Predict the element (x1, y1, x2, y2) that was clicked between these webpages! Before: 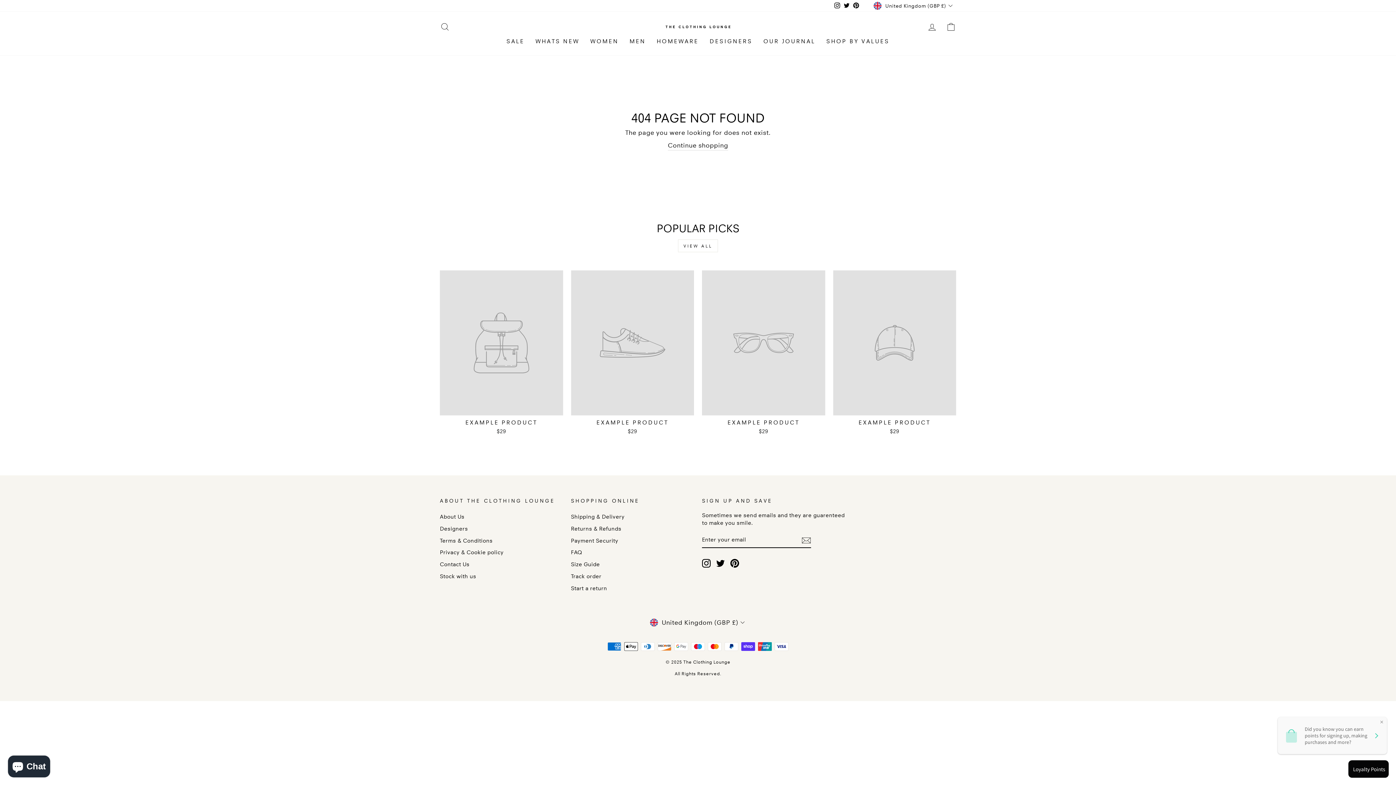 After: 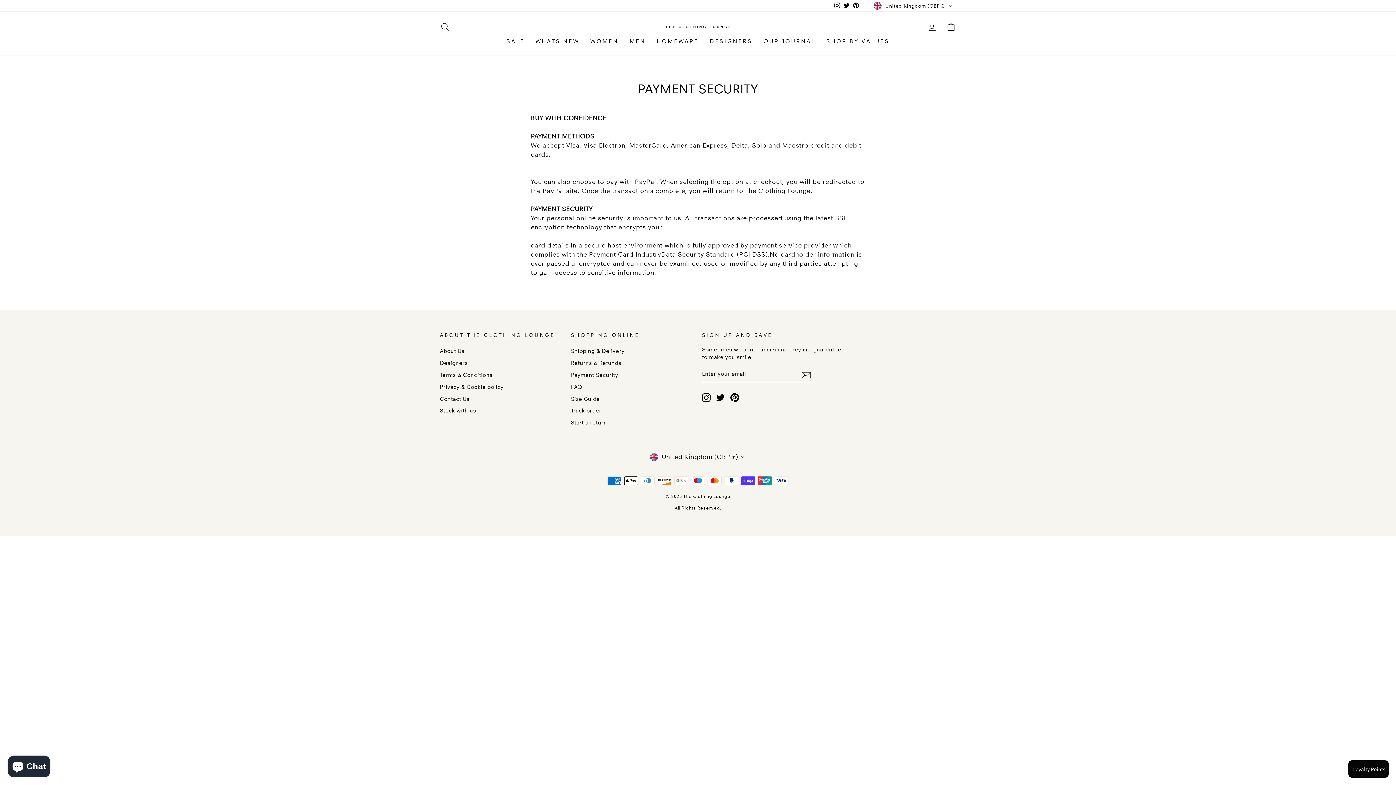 Action: bbox: (571, 535, 618, 546) label: Payment Security